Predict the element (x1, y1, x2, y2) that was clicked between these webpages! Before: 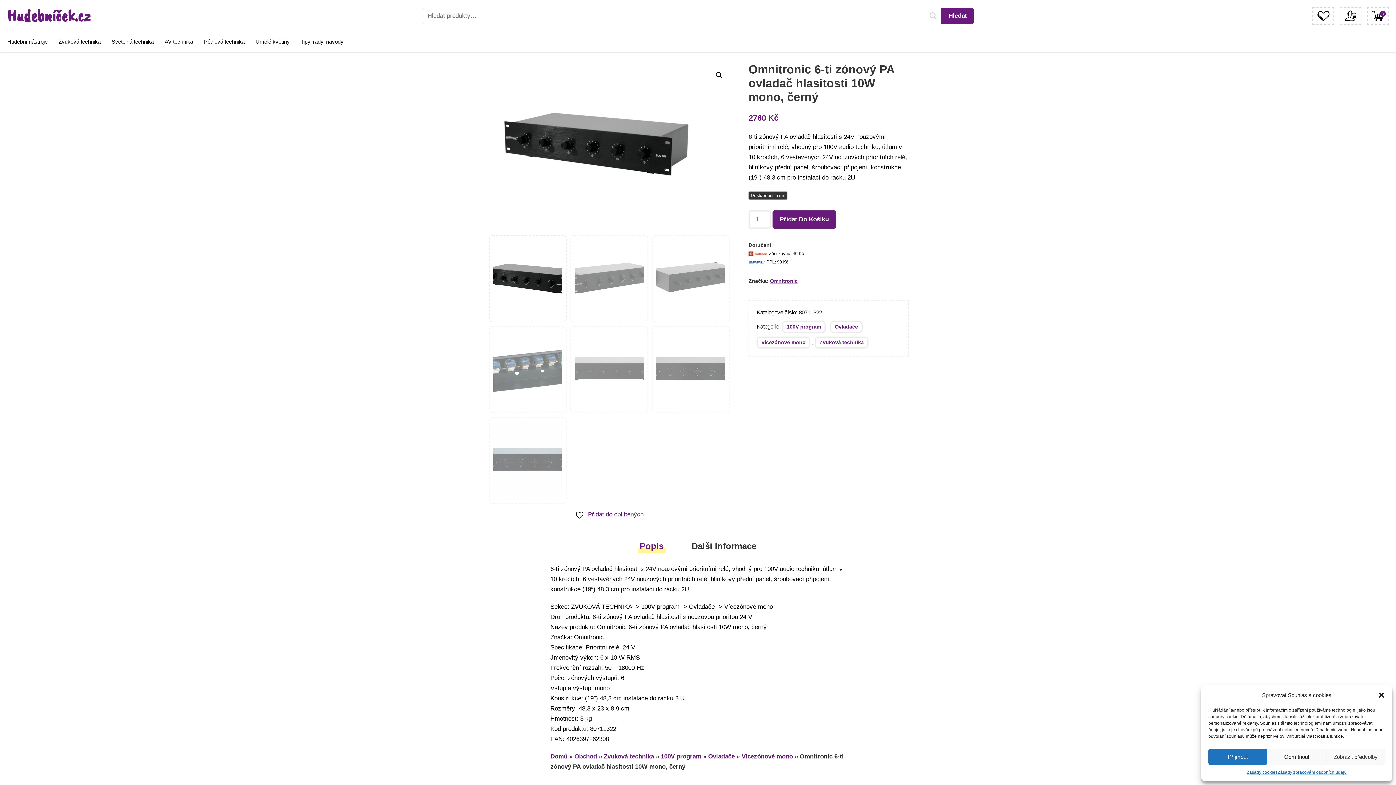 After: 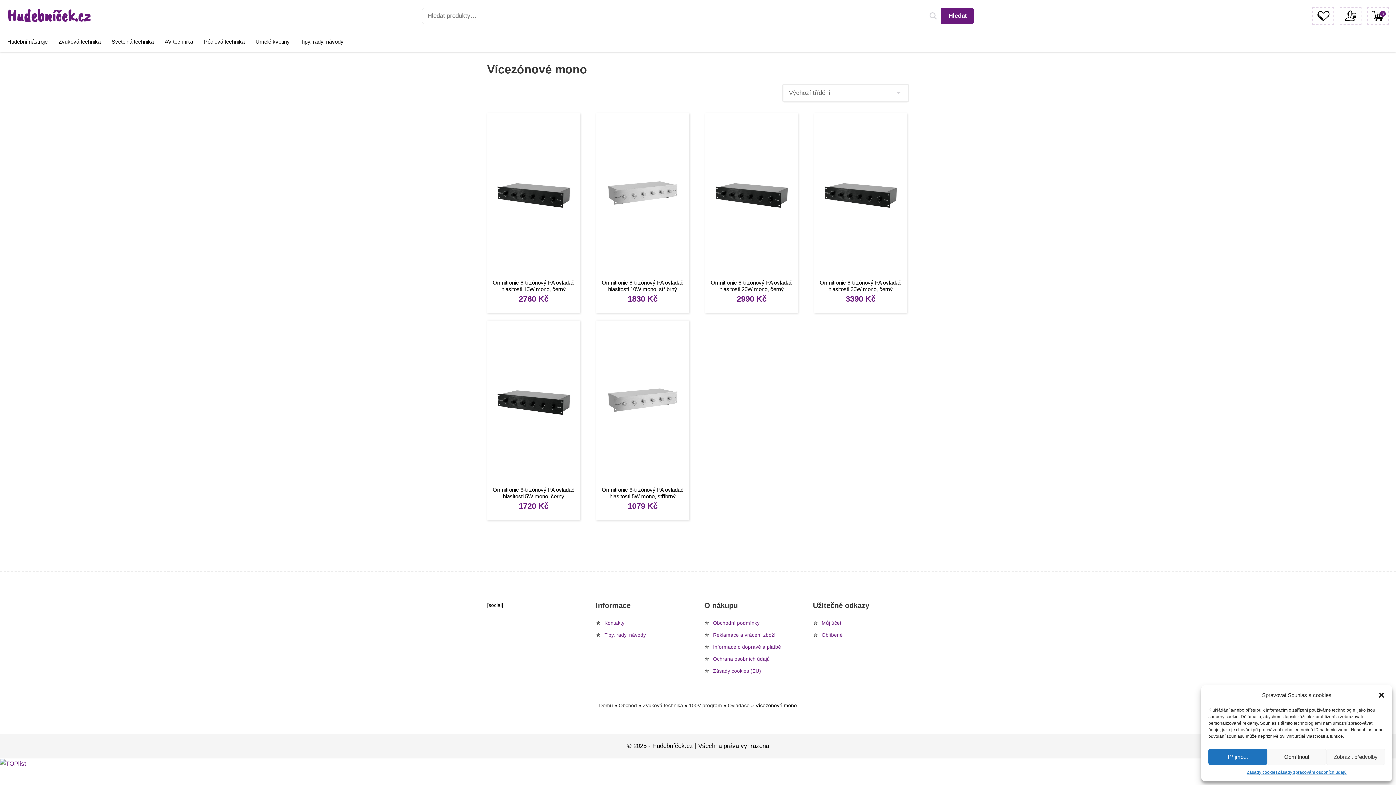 Action: bbox: (741, 753, 793, 760) label: Vícezónové mono